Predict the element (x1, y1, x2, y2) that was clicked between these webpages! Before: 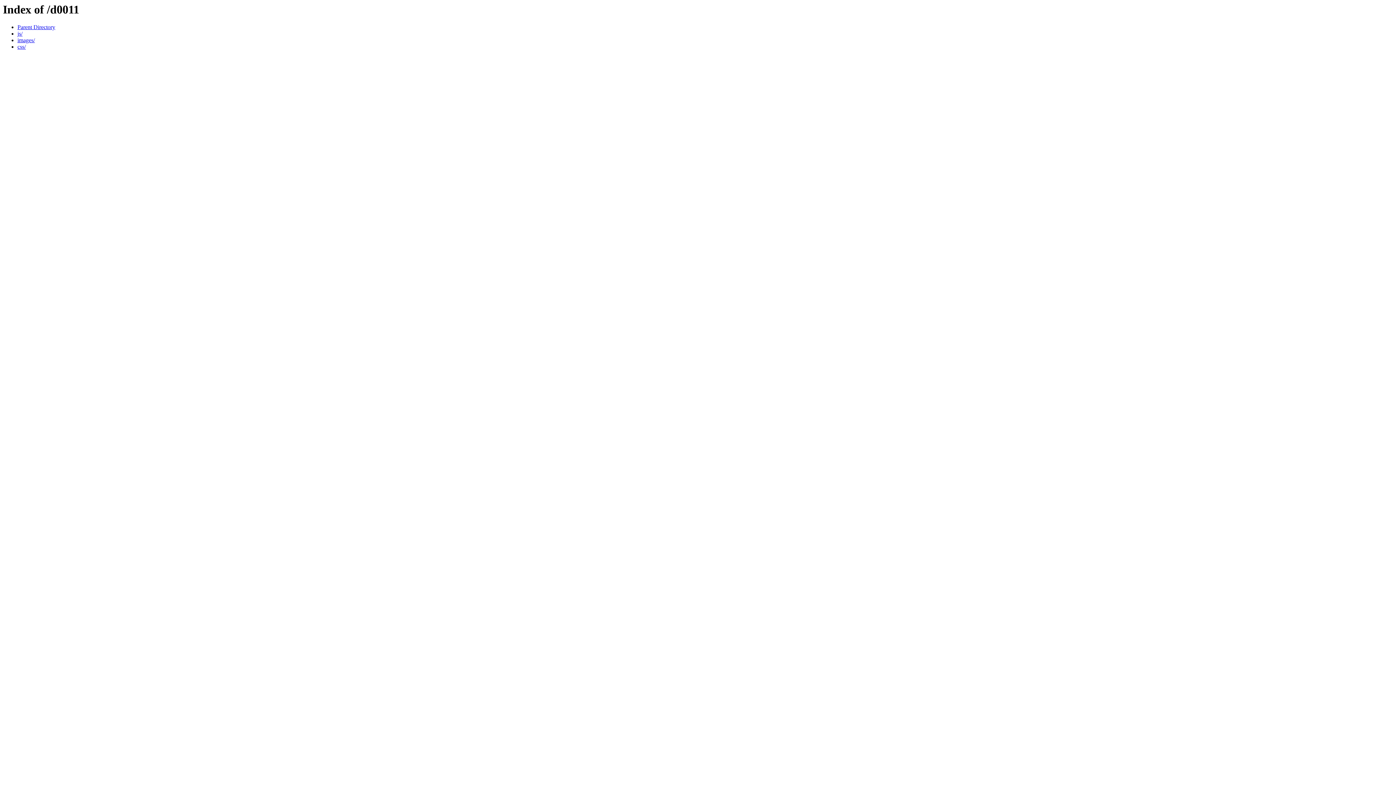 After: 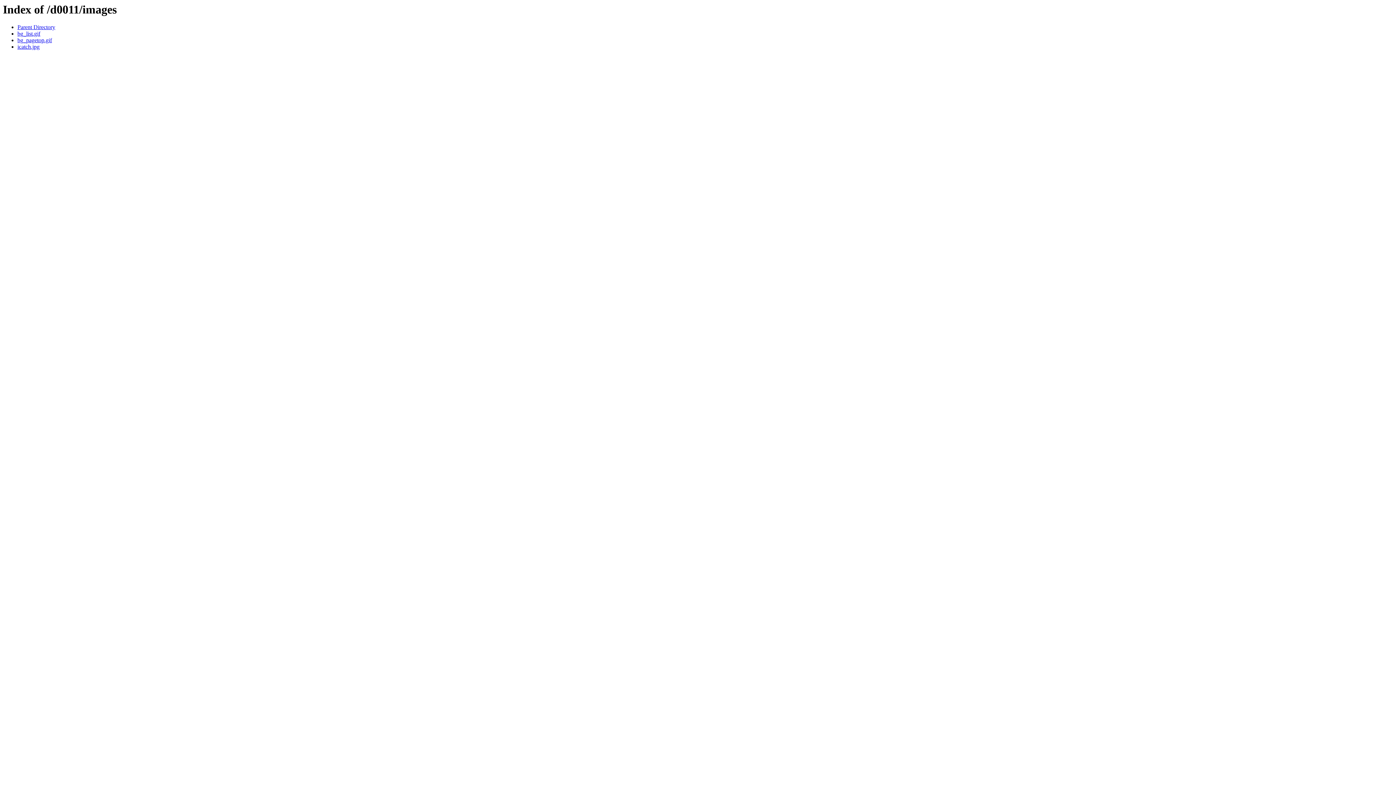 Action: bbox: (17, 37, 34, 43) label: images/